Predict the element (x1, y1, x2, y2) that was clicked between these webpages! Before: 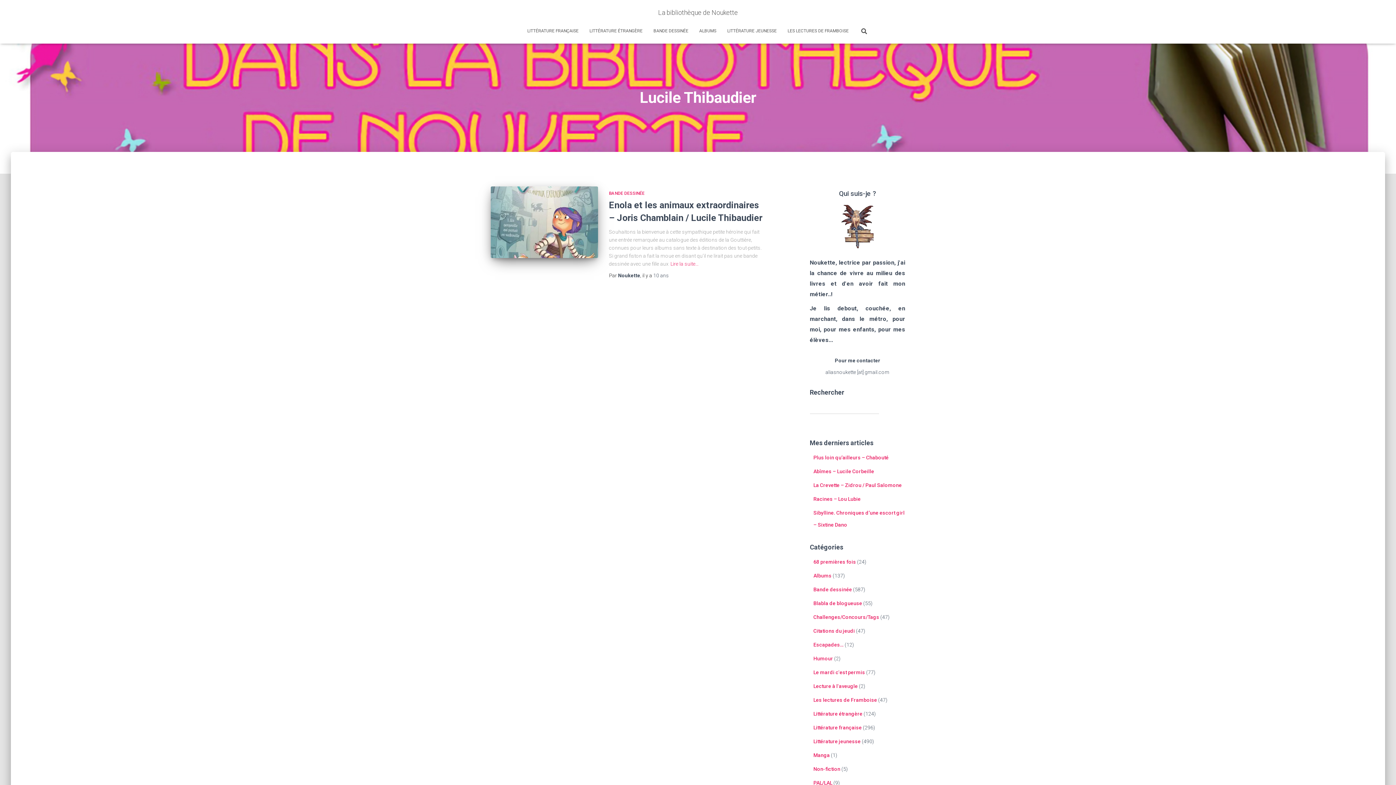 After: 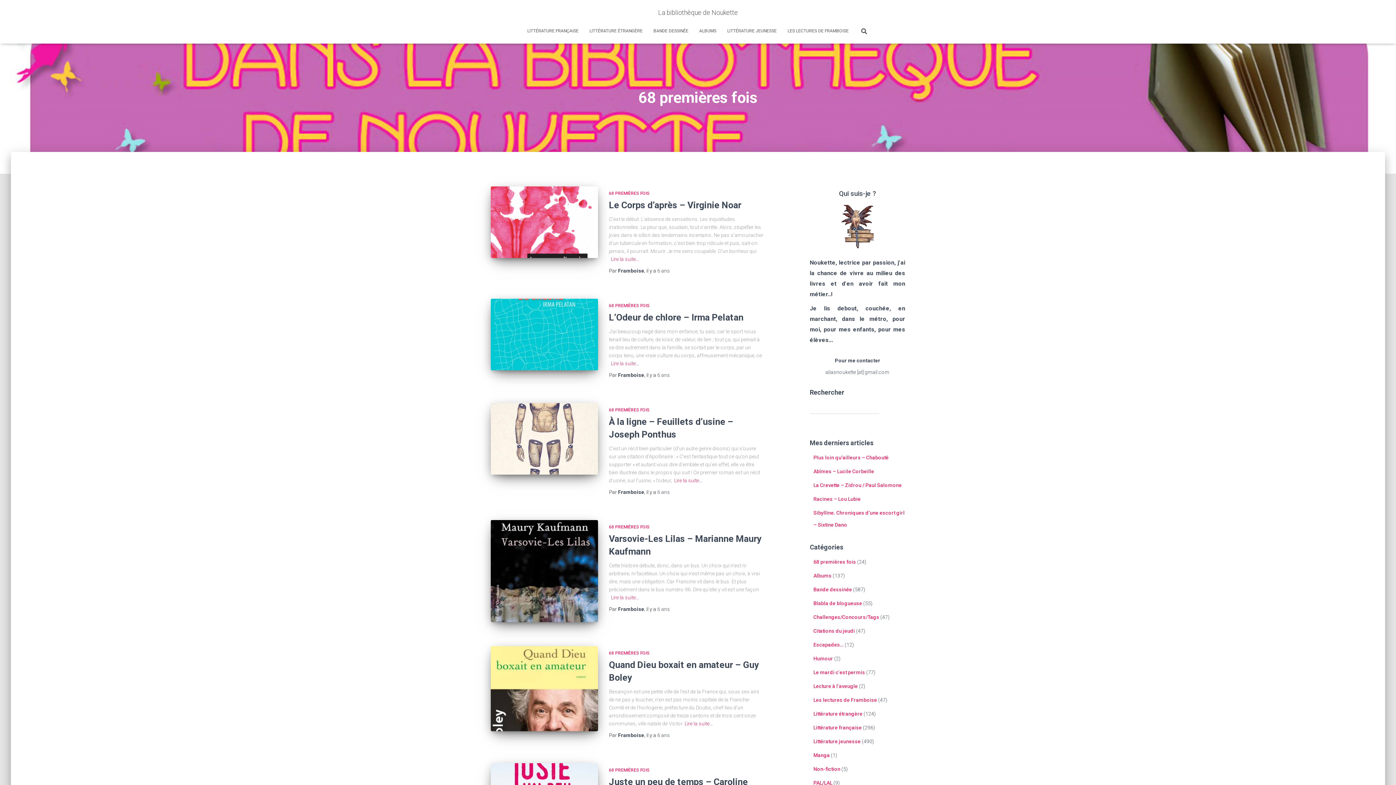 Action: label: 68 premières fois bbox: (813, 559, 856, 565)